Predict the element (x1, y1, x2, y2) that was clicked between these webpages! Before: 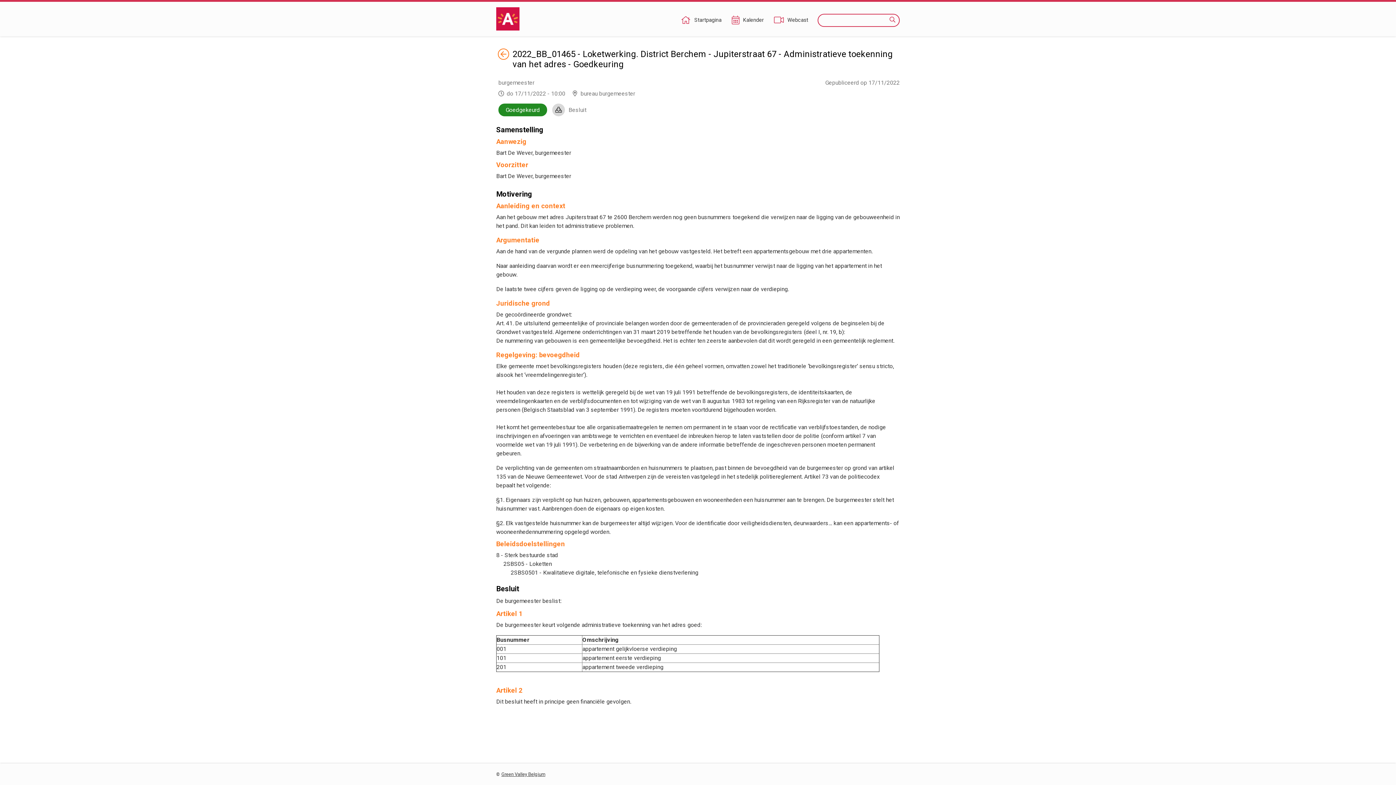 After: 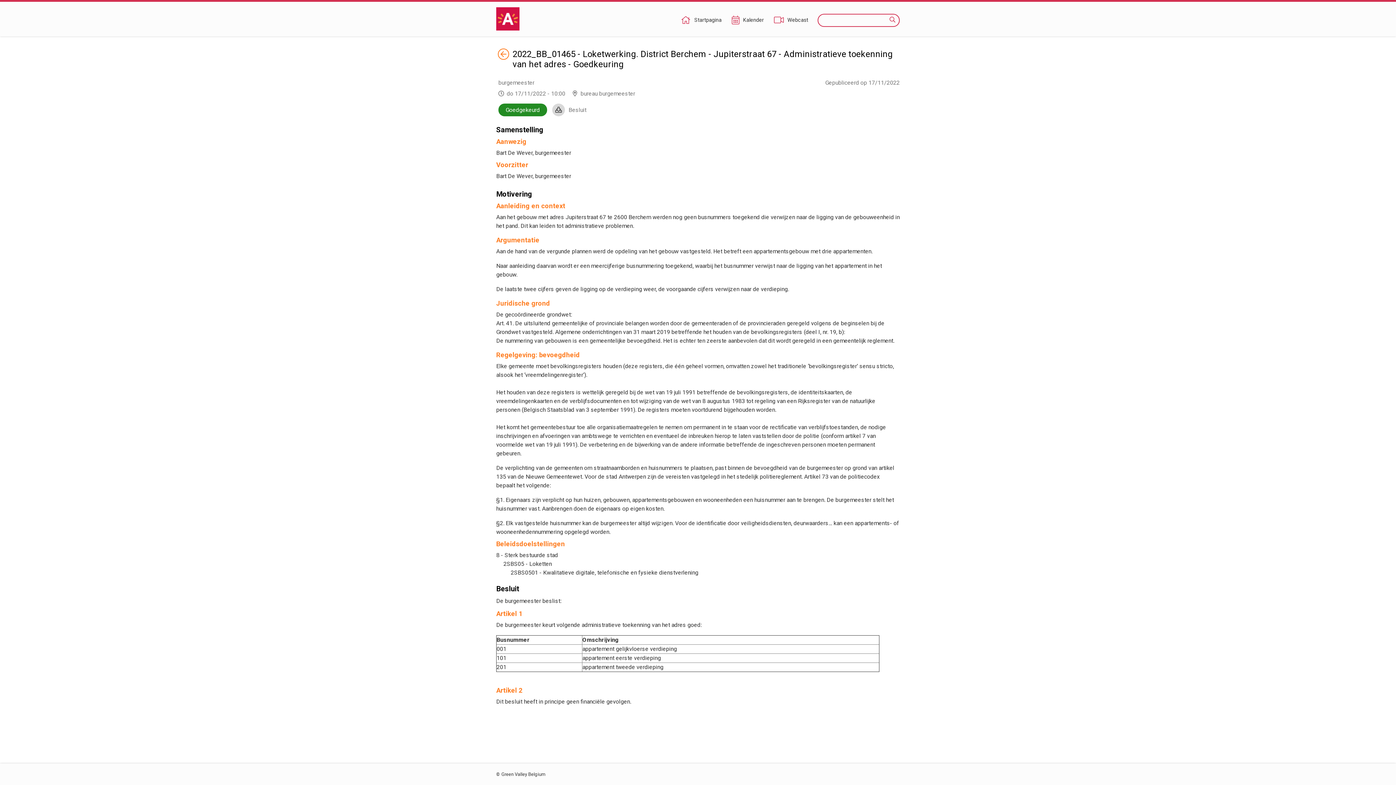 Action: label: Green Valley Belgium bbox: (501, 772, 545, 777)